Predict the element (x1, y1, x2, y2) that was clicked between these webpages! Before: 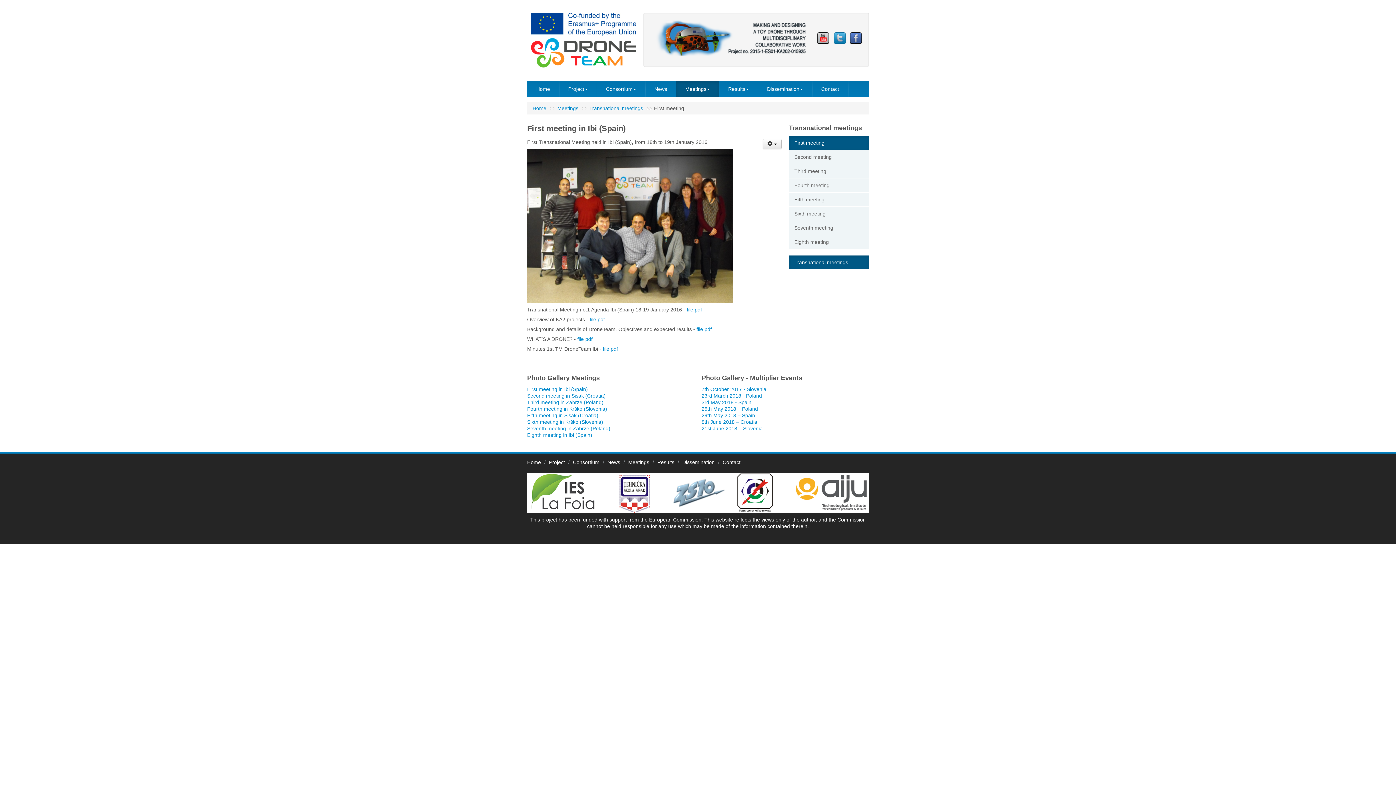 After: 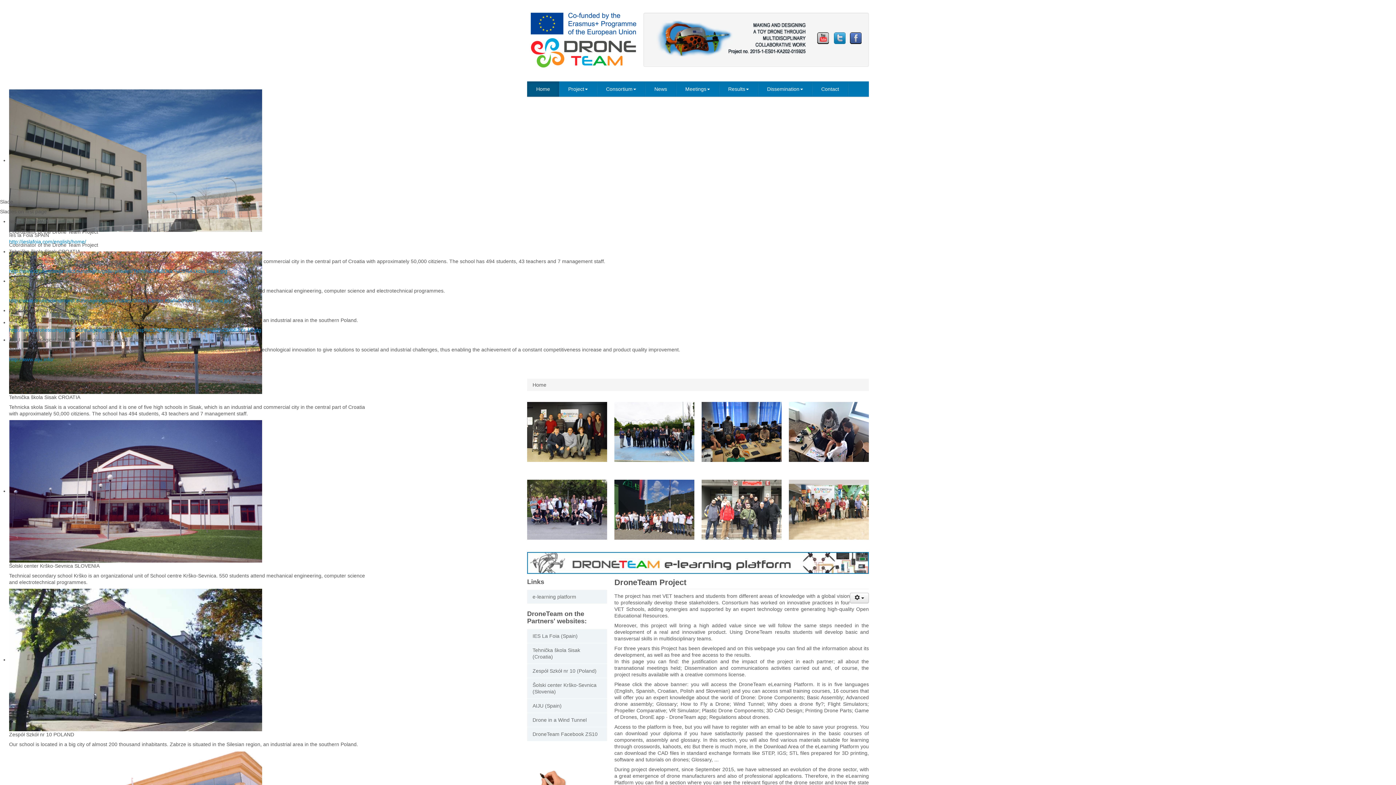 Action: label: Home bbox: (527, 81, 559, 96)